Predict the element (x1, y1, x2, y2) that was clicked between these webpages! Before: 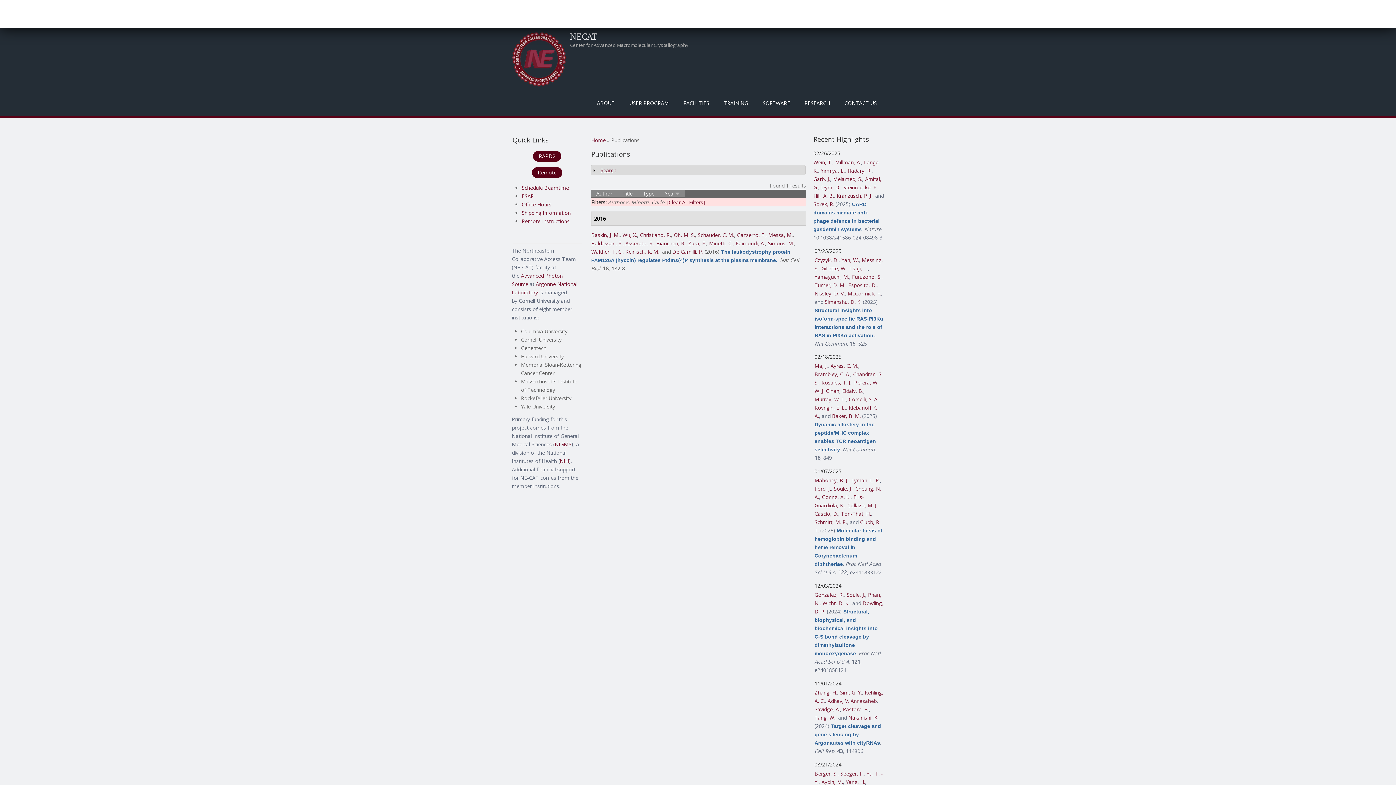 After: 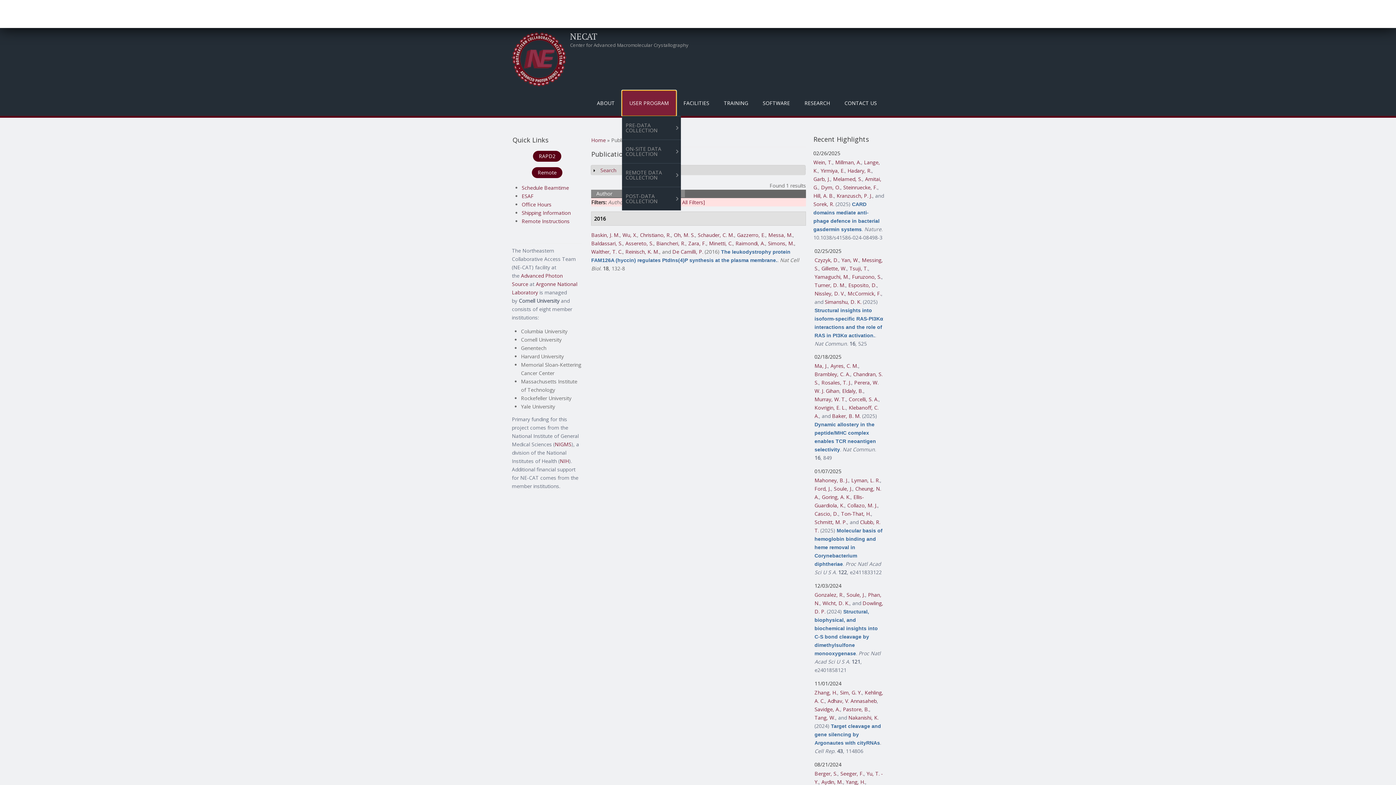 Action: bbox: (622, 90, 676, 115) label: USER PROGRAM